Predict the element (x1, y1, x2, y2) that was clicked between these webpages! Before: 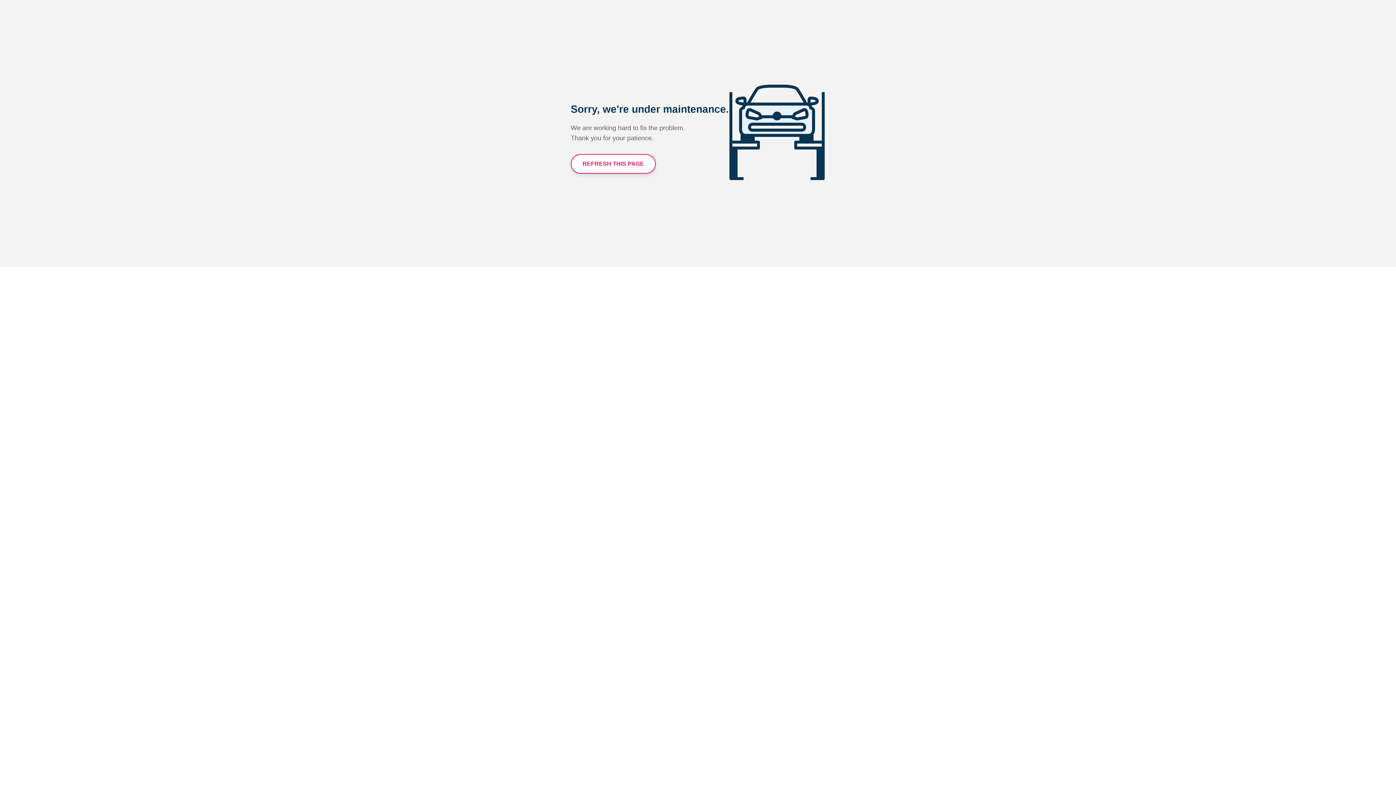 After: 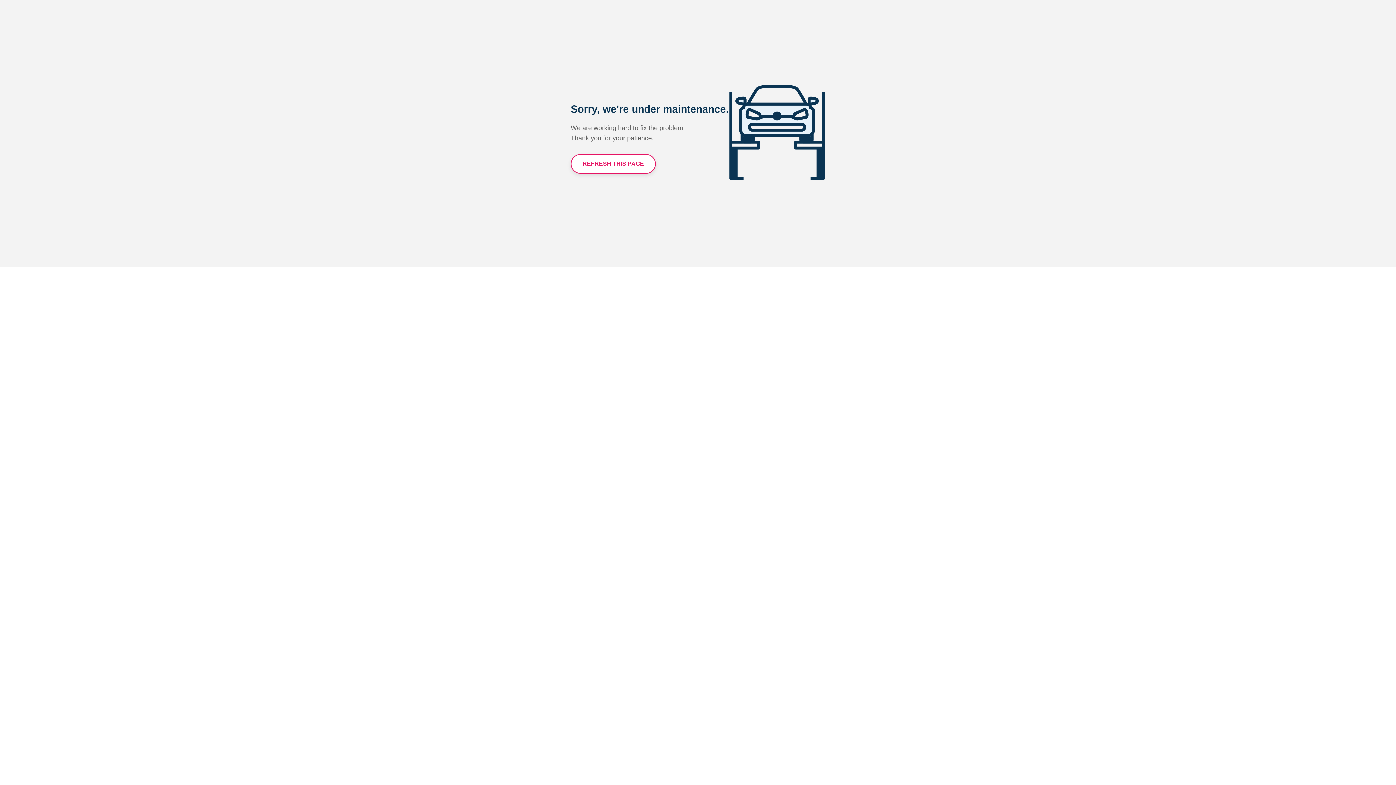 Action: label: REFRESH THIS PAGE bbox: (570, 154, 656, 173)